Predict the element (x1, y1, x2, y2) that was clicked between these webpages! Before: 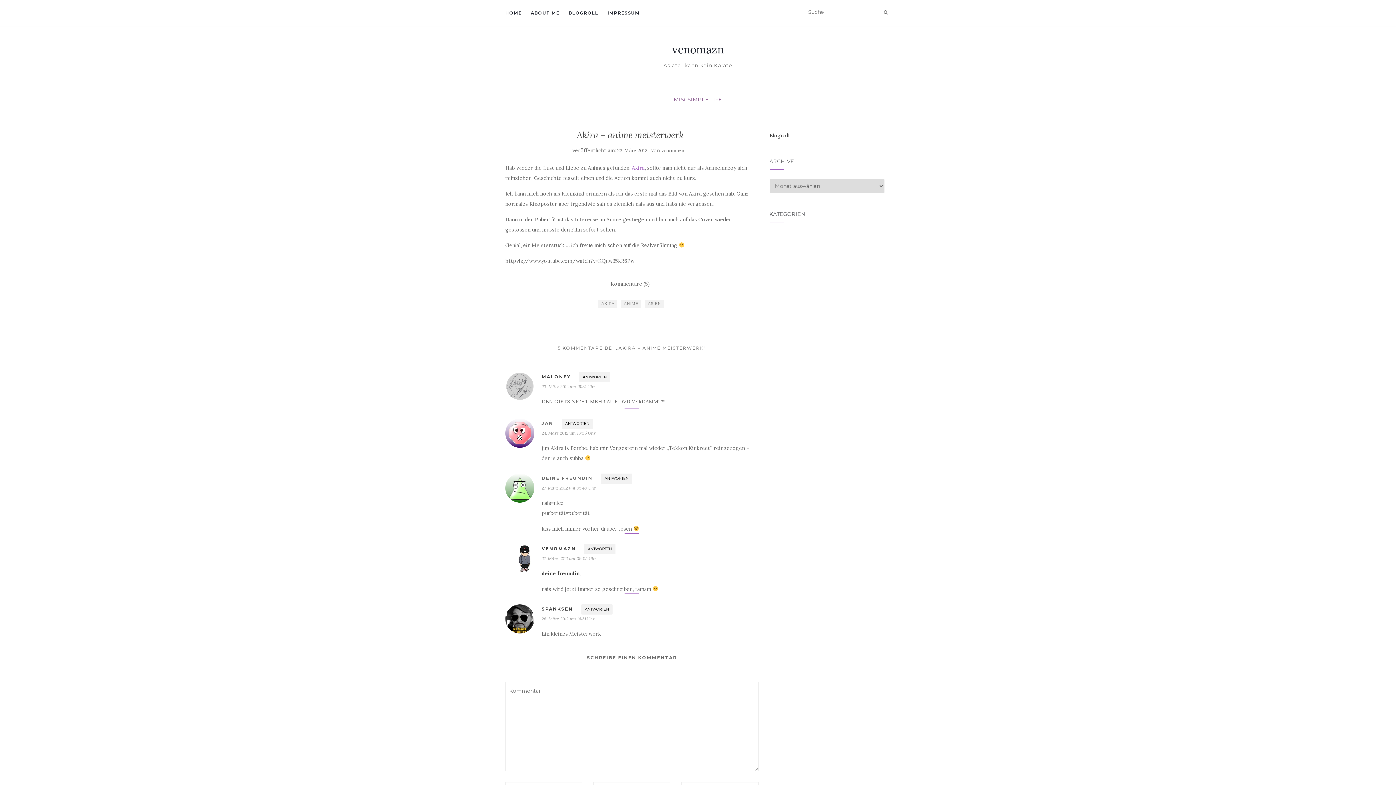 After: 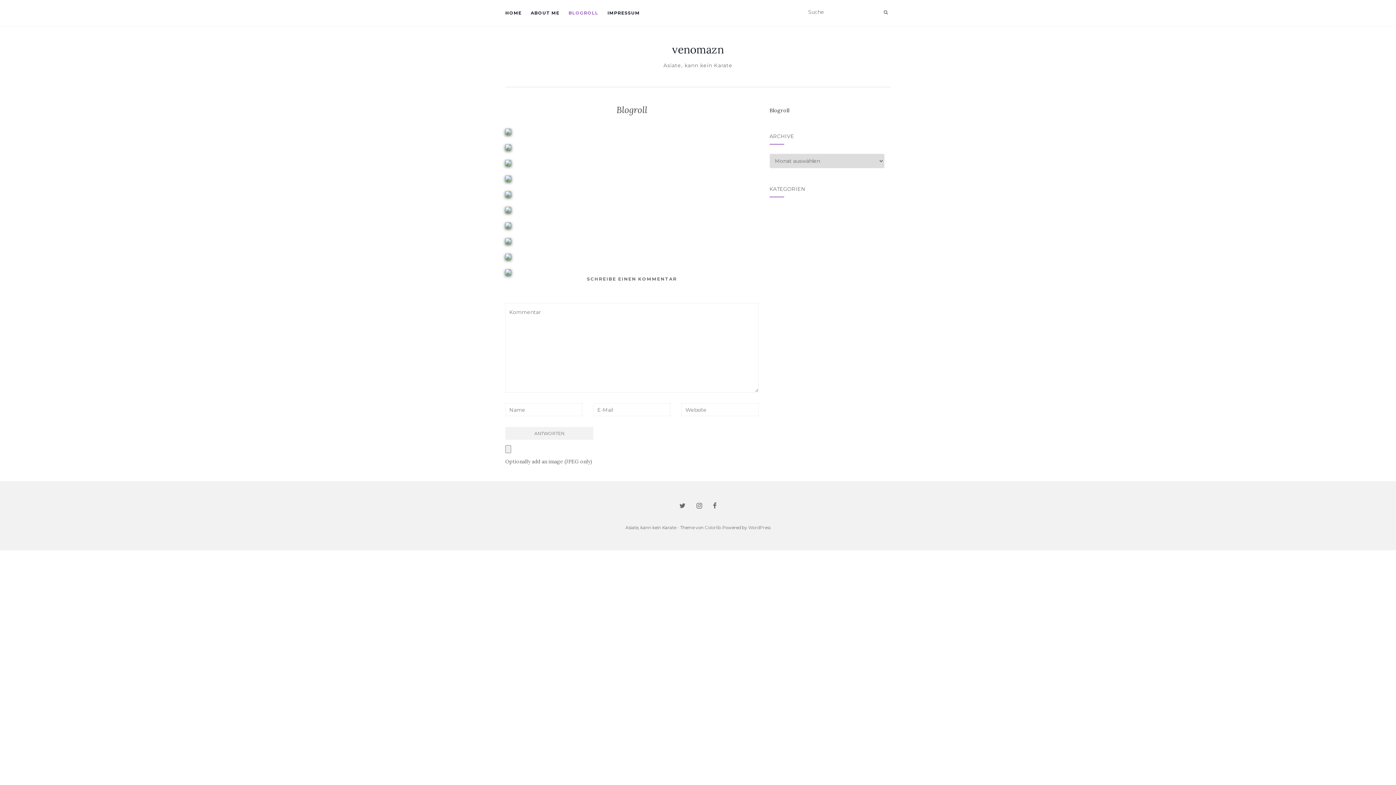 Action: label: BLOGROLL bbox: (568, 0, 598, 25)